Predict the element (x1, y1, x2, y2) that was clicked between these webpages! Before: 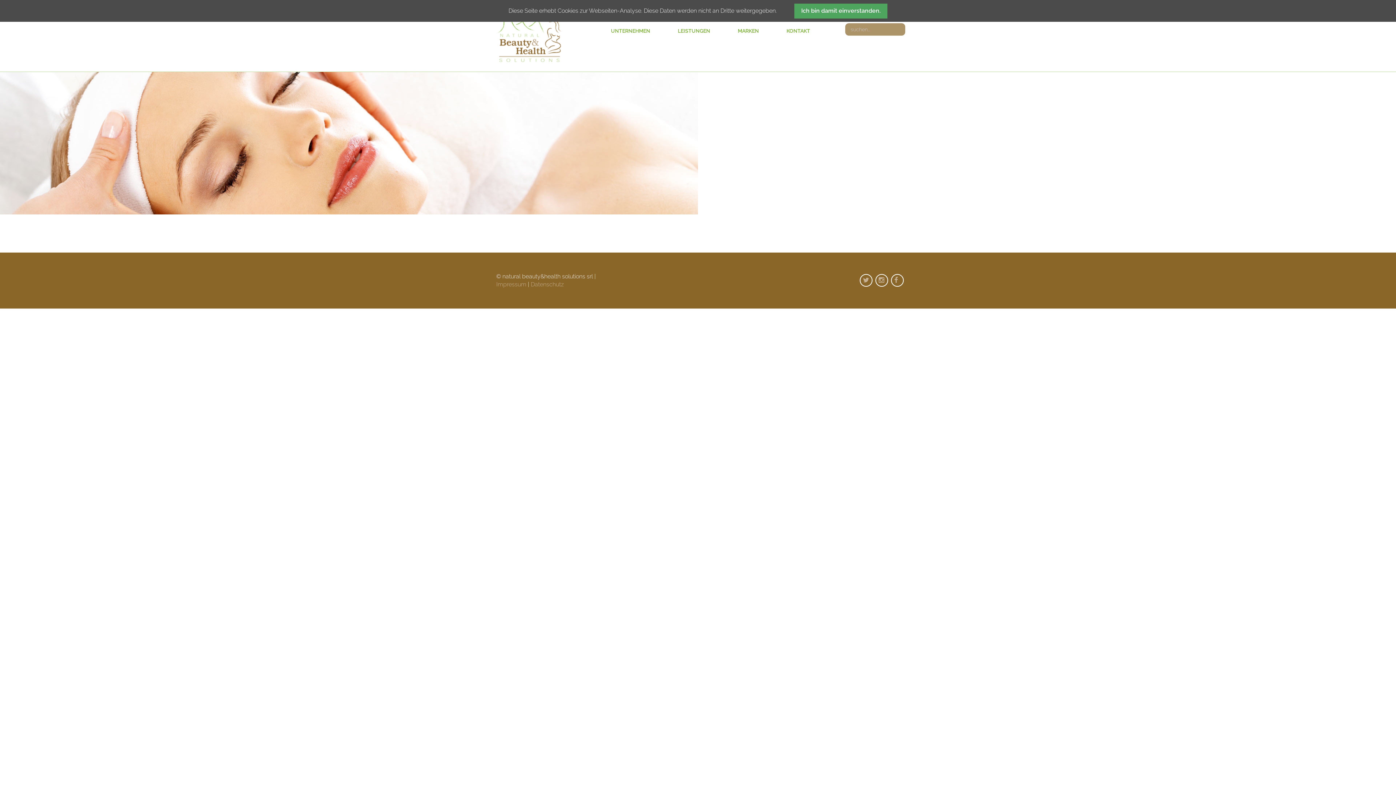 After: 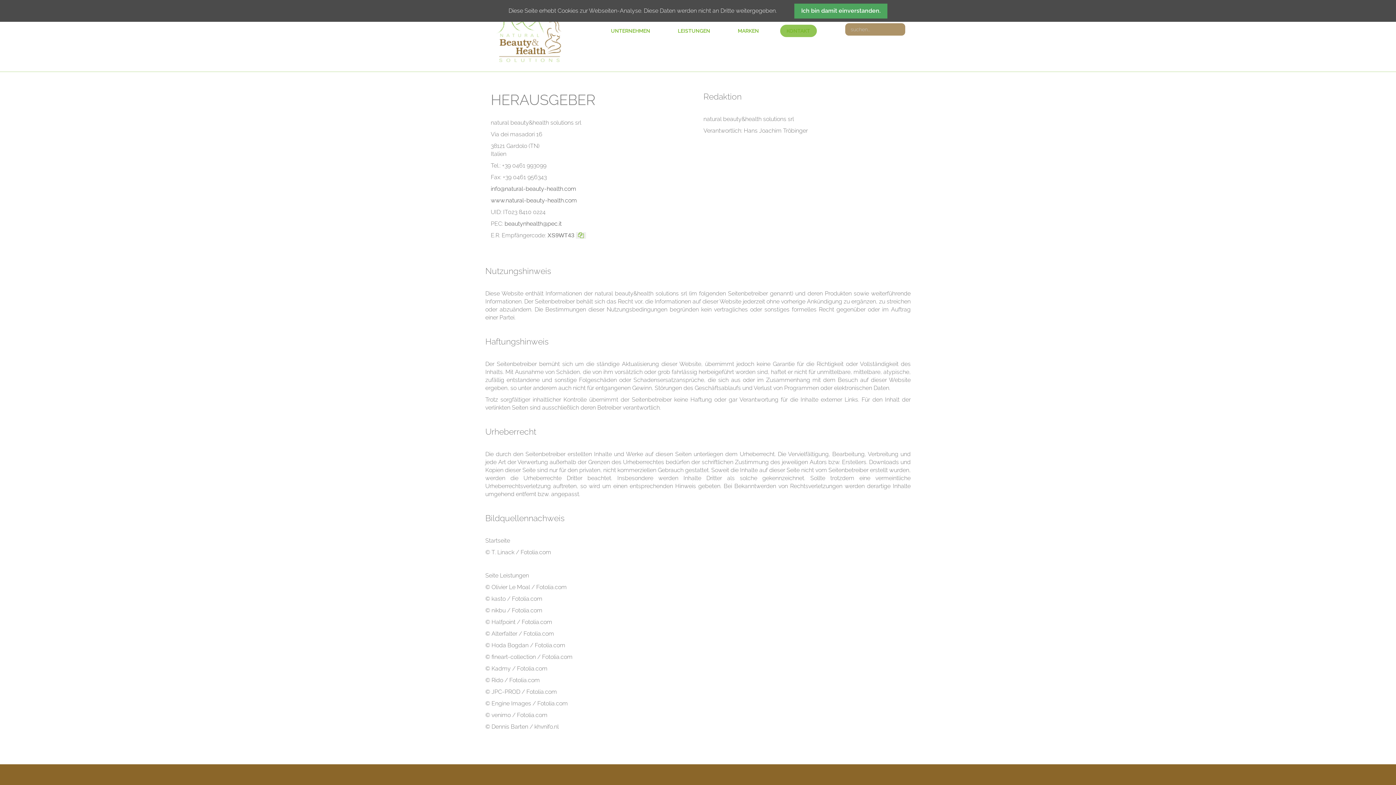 Action: bbox: (496, 281, 526, 288) label: Impressum